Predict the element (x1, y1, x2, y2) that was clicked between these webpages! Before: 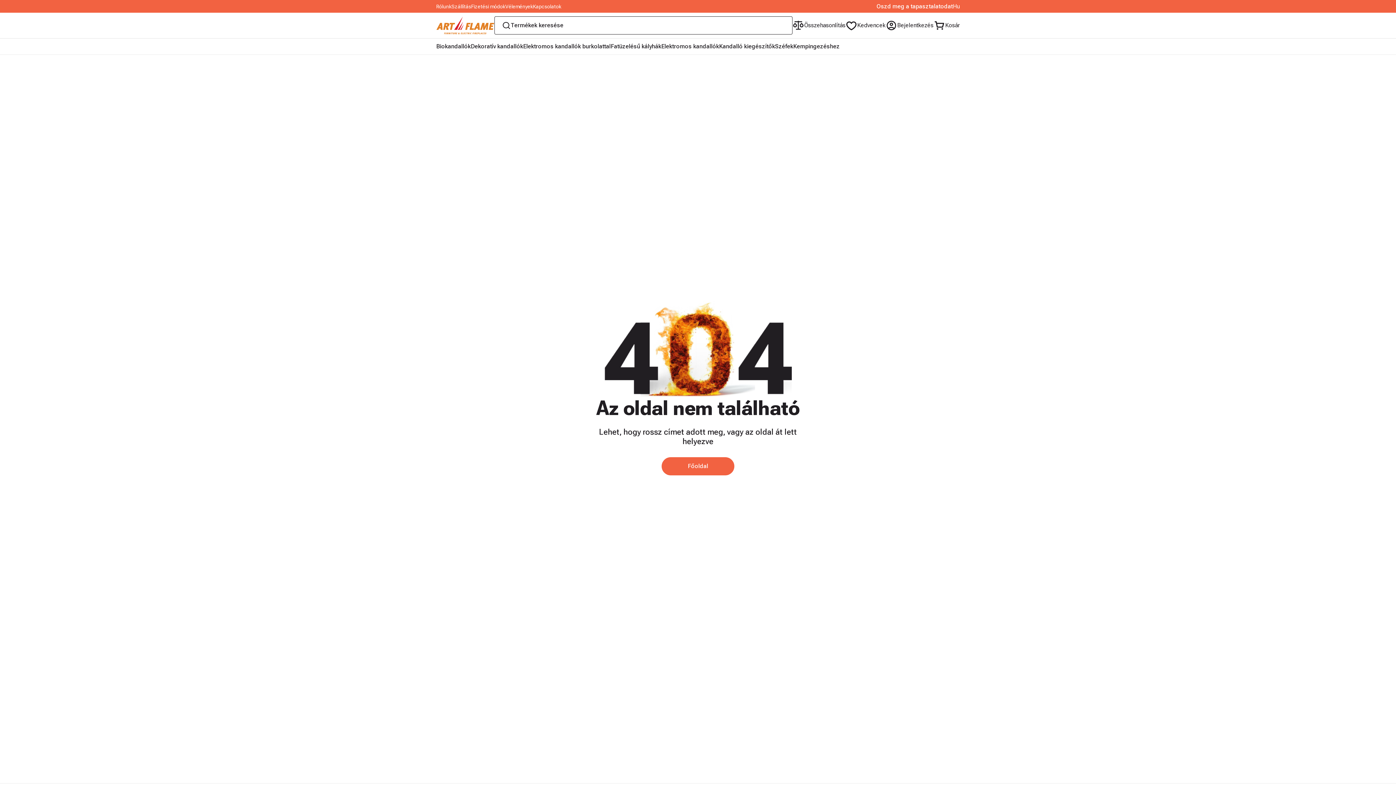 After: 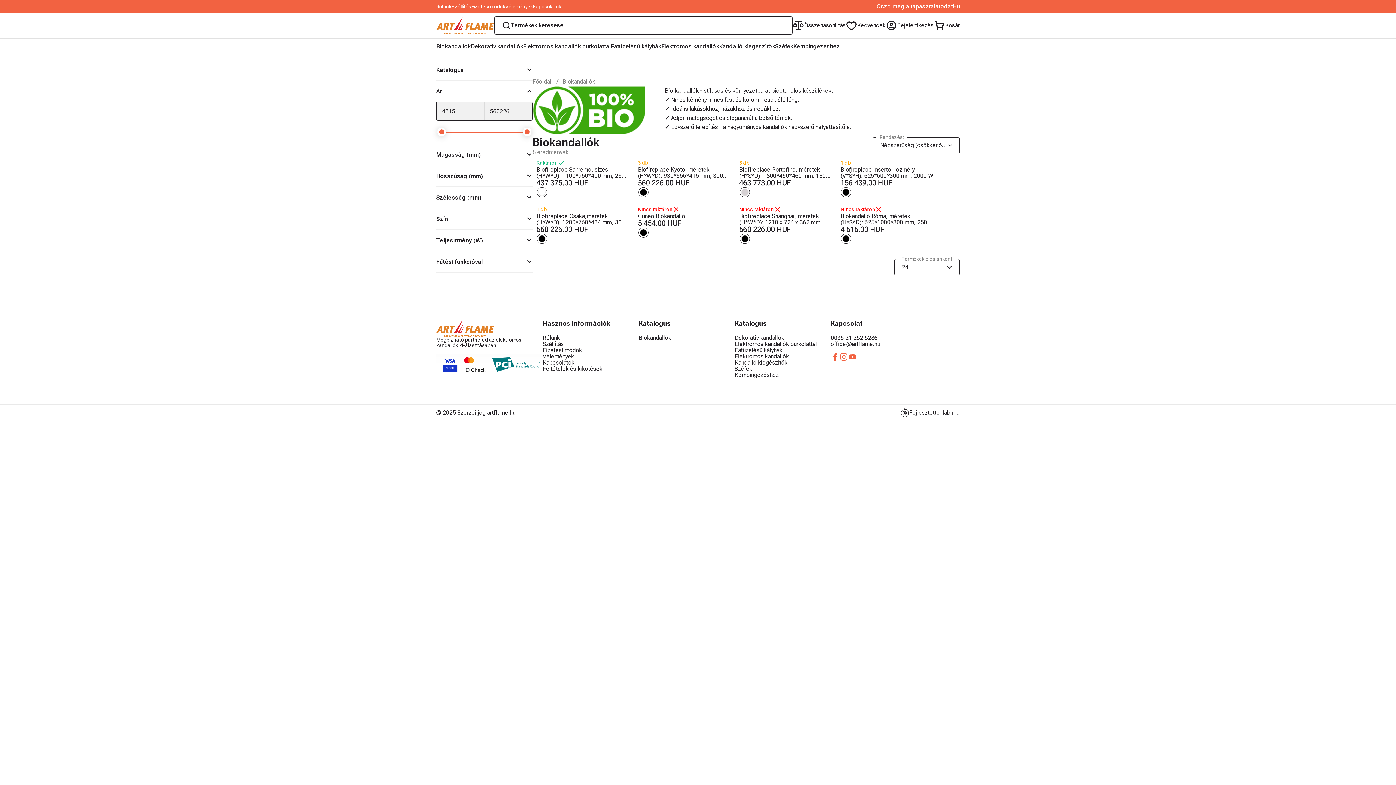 Action: label: Biokandallók bbox: (436, 38, 470, 54)